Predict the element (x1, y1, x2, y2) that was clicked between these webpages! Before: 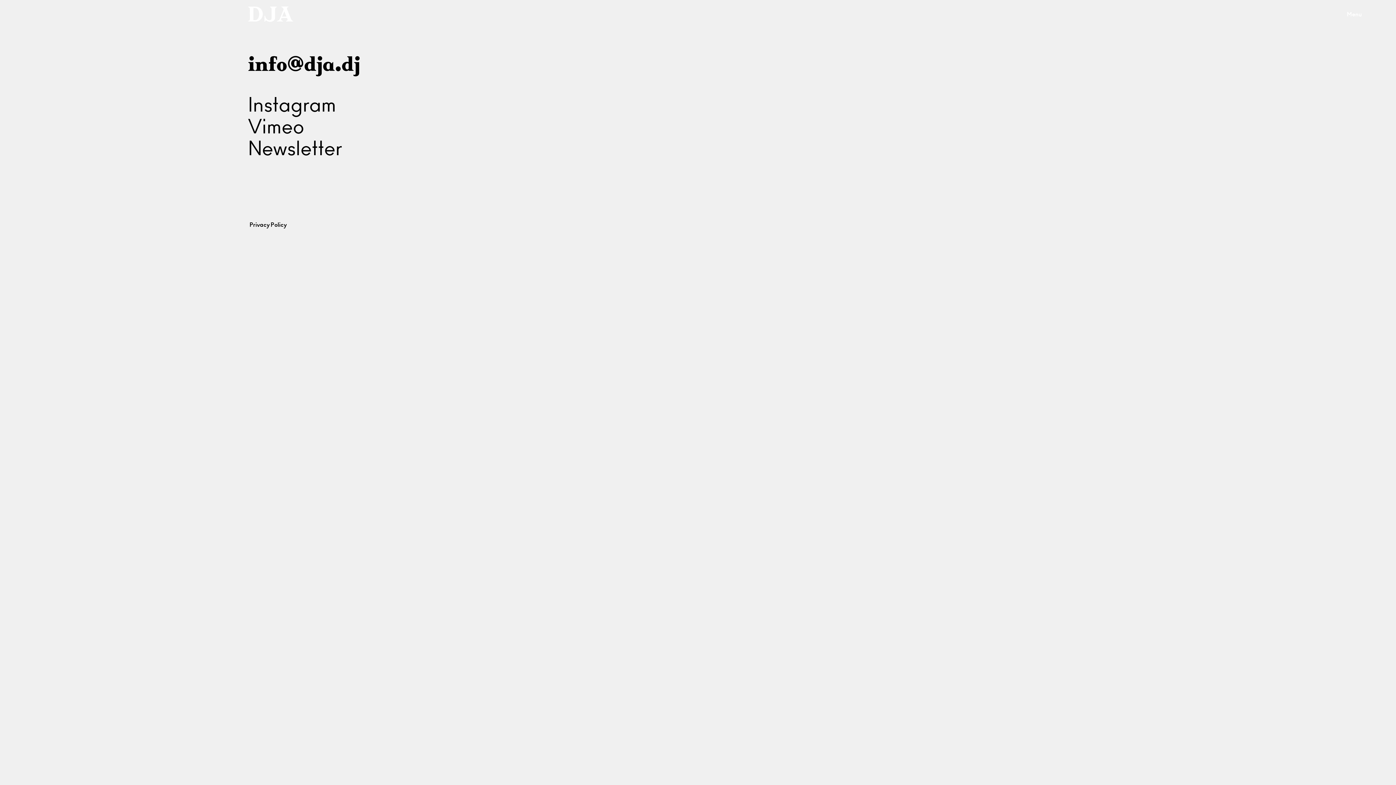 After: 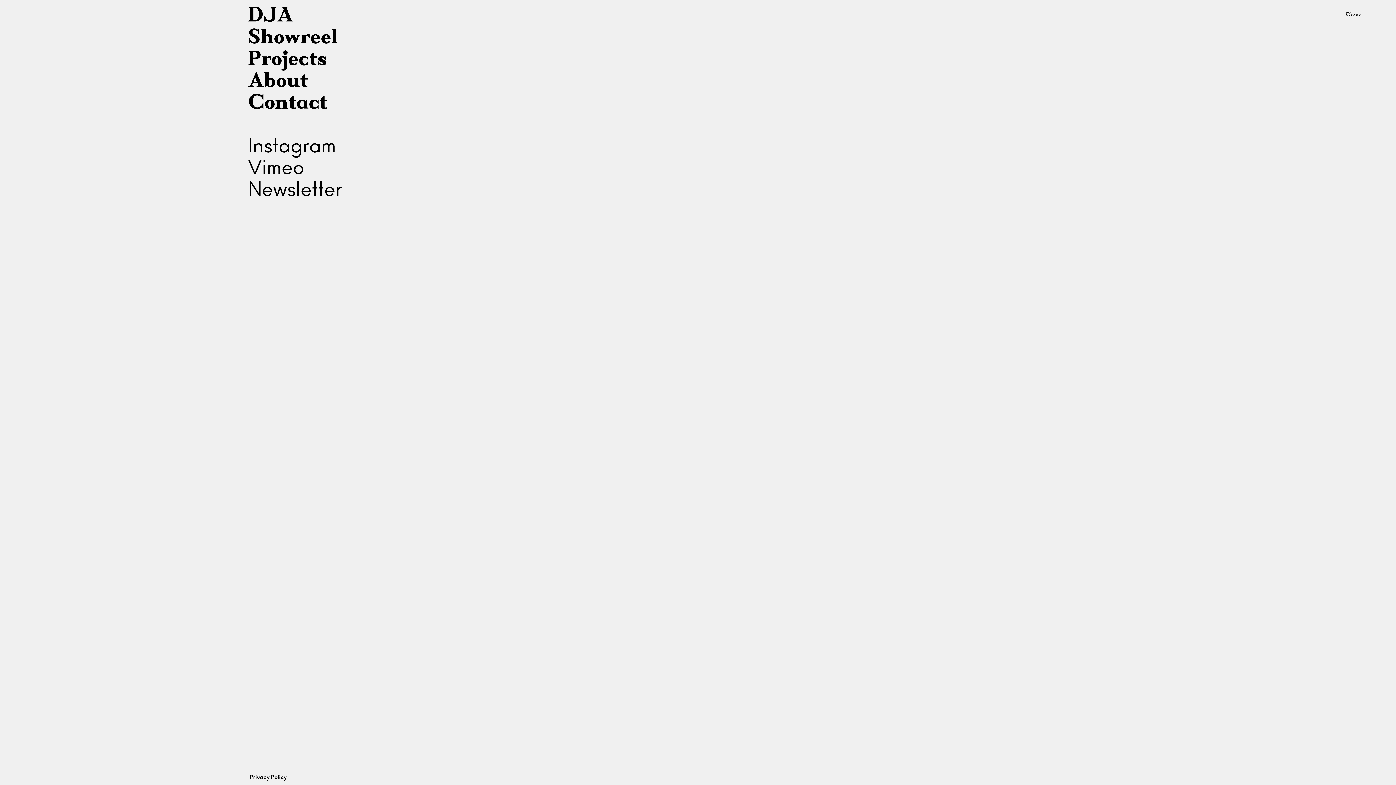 Action: bbox: (1347, 11, 1373, 17) label: Menu